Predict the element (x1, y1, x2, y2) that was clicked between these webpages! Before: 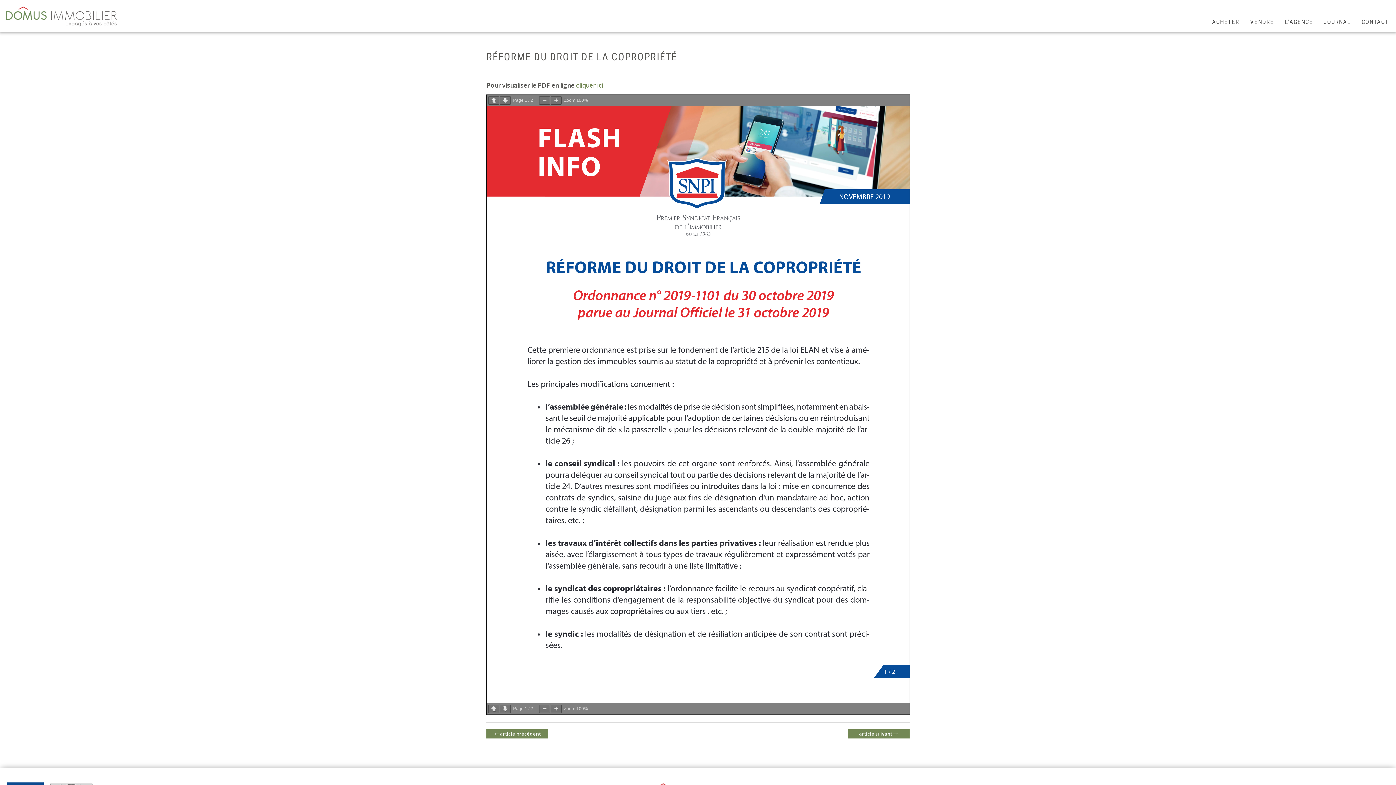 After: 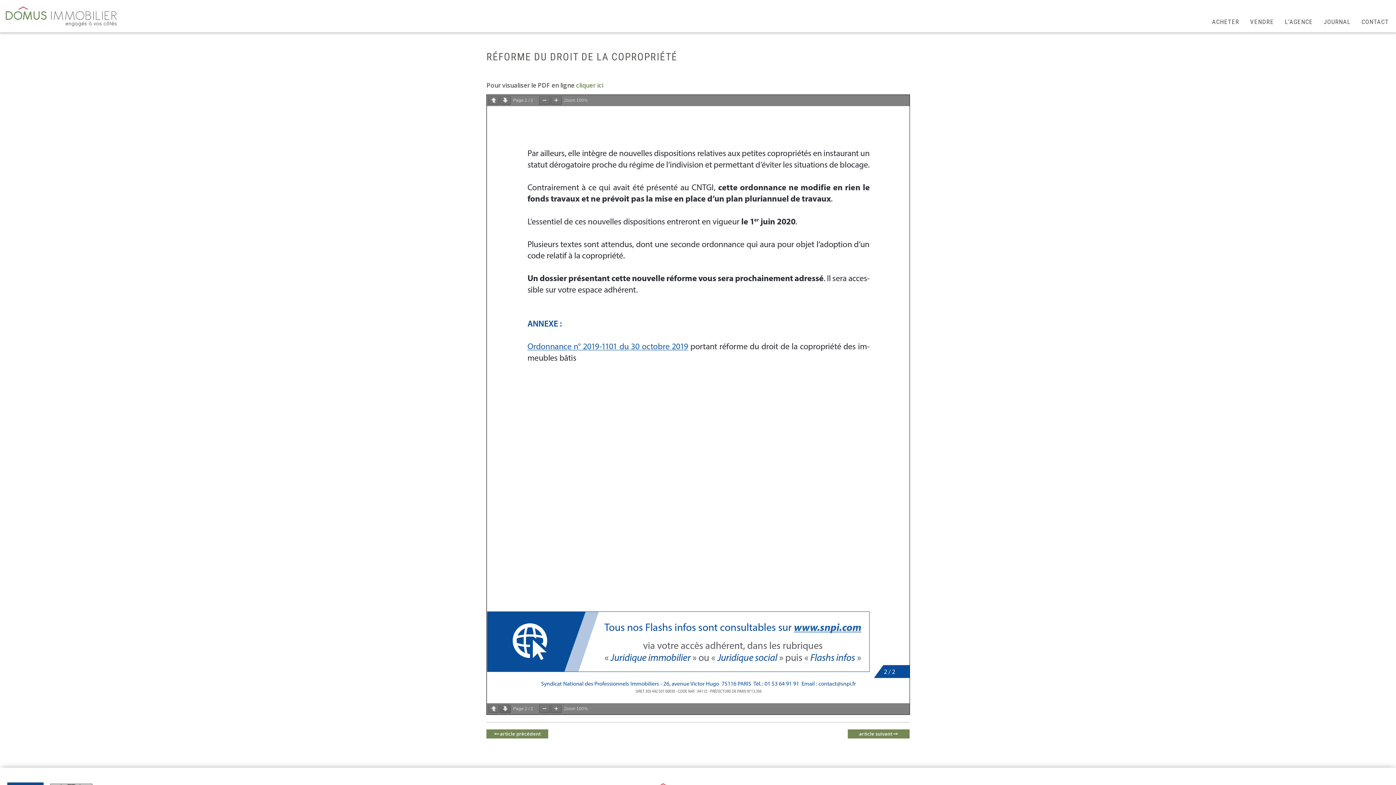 Action: bbox: (500, 705, 511, 713)